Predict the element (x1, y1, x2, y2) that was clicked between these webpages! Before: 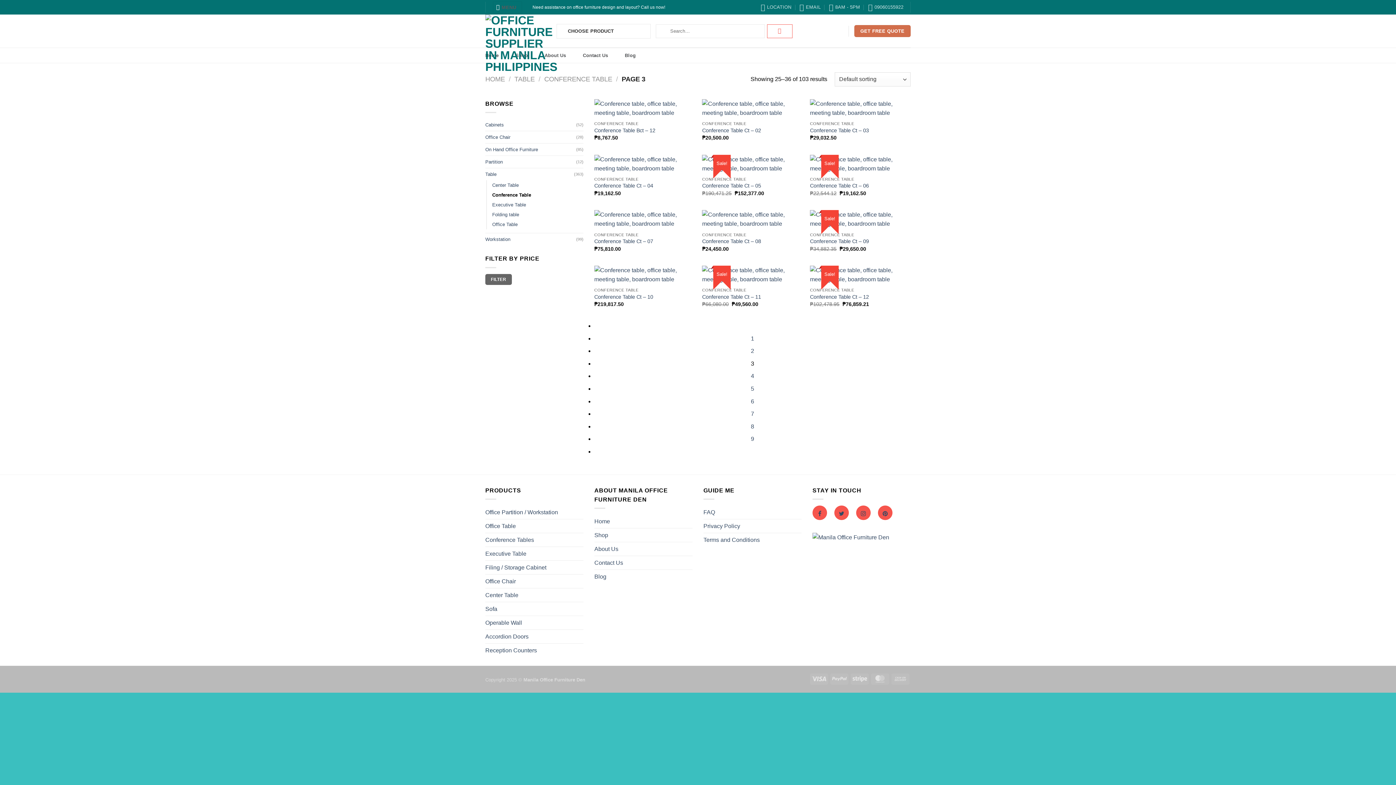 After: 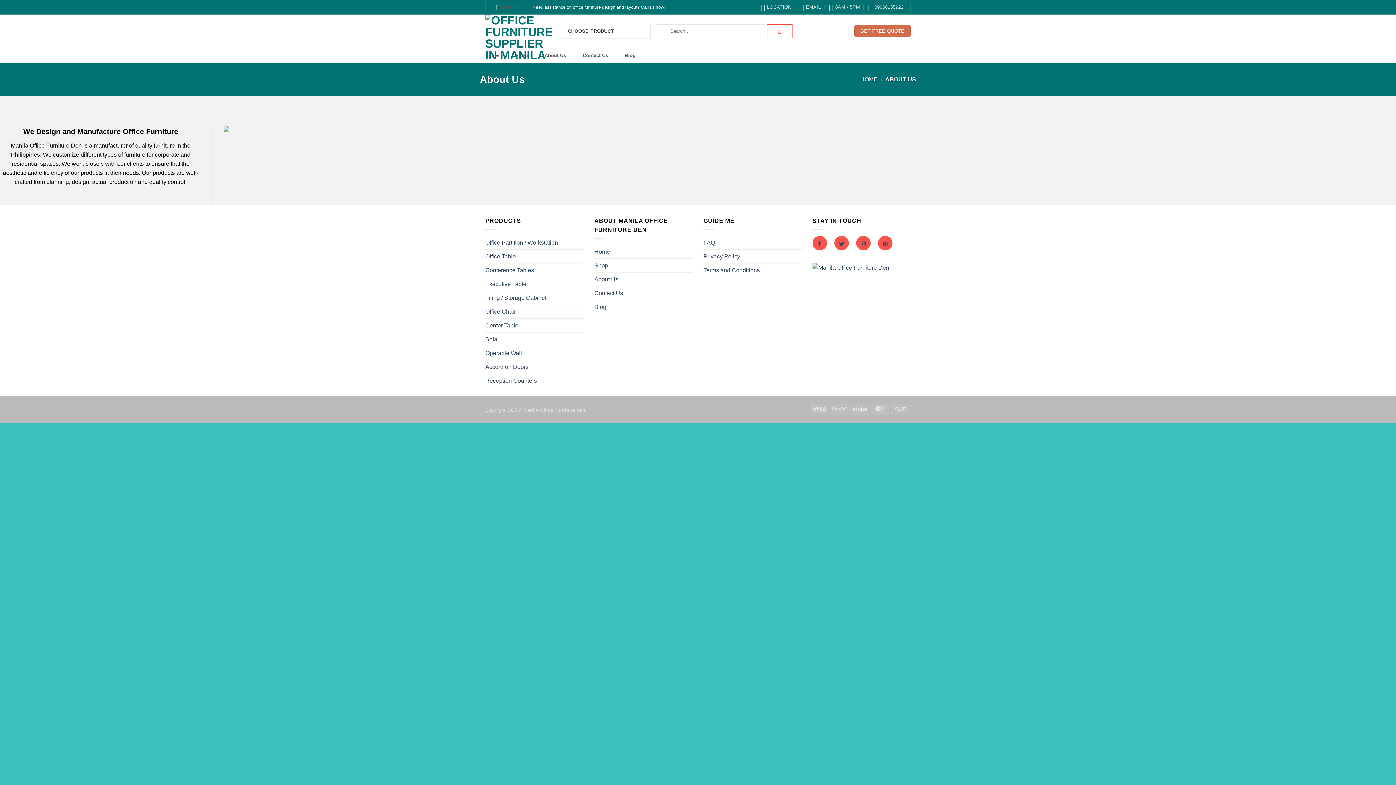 Action: label: About Us bbox: (594, 542, 618, 556)